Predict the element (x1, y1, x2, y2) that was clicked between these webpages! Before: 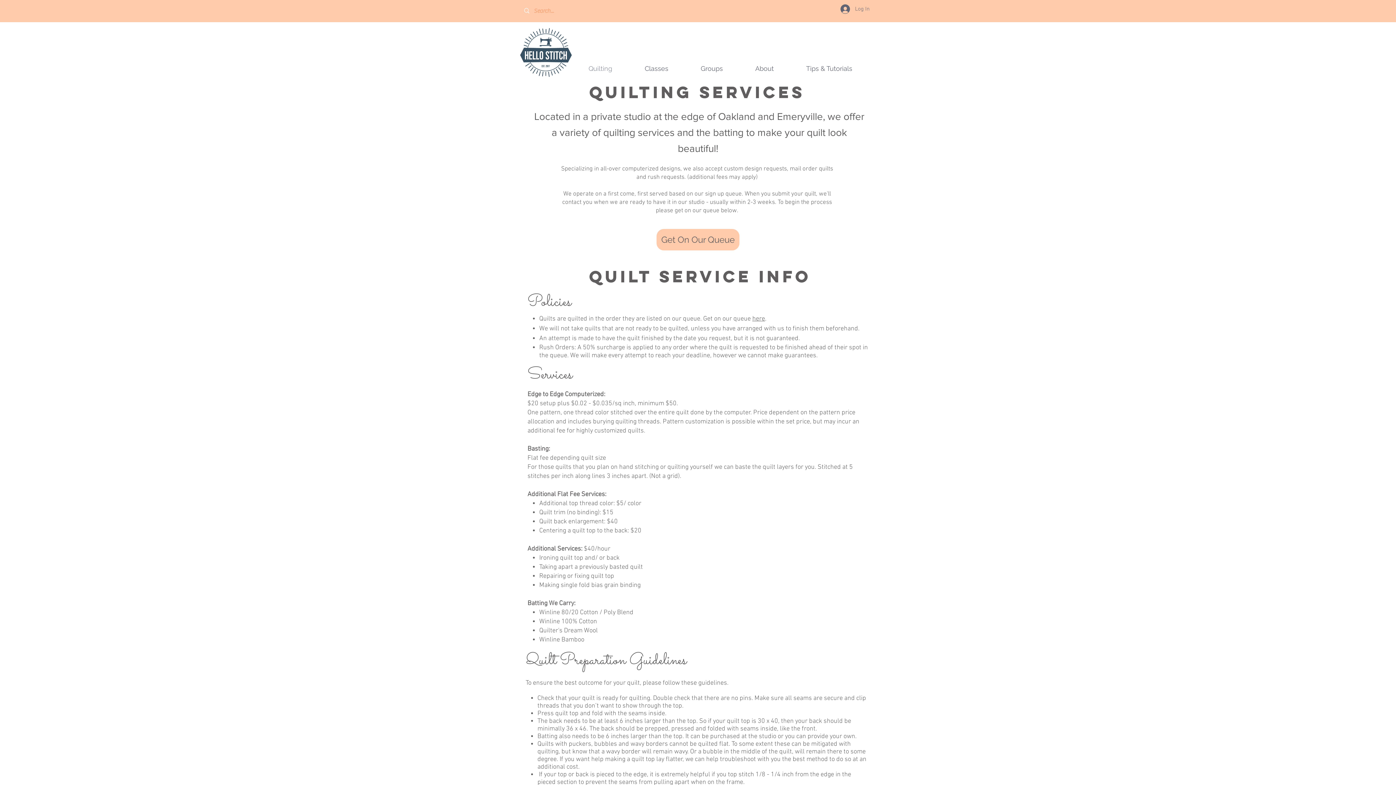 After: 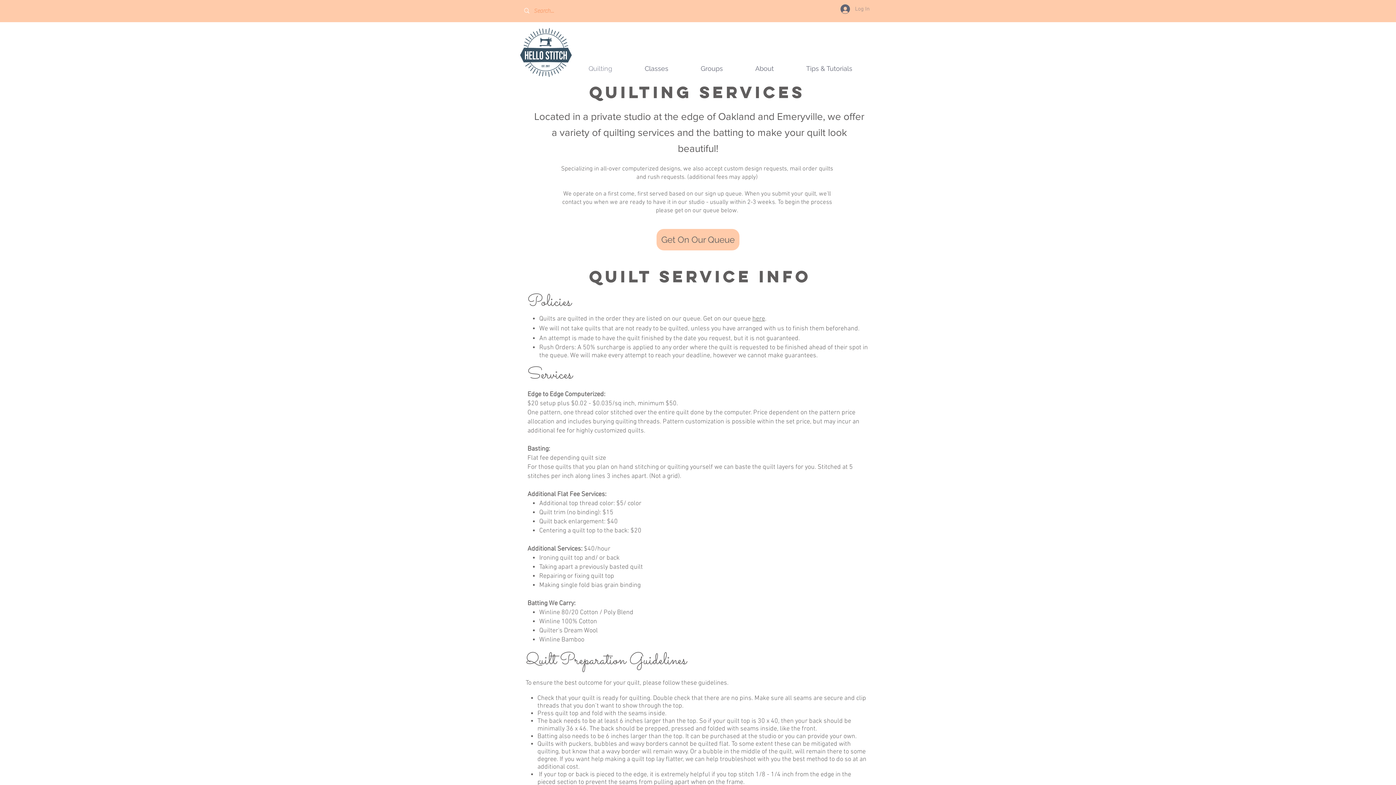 Action: label: Log In bbox: (835, 2, 874, 16)